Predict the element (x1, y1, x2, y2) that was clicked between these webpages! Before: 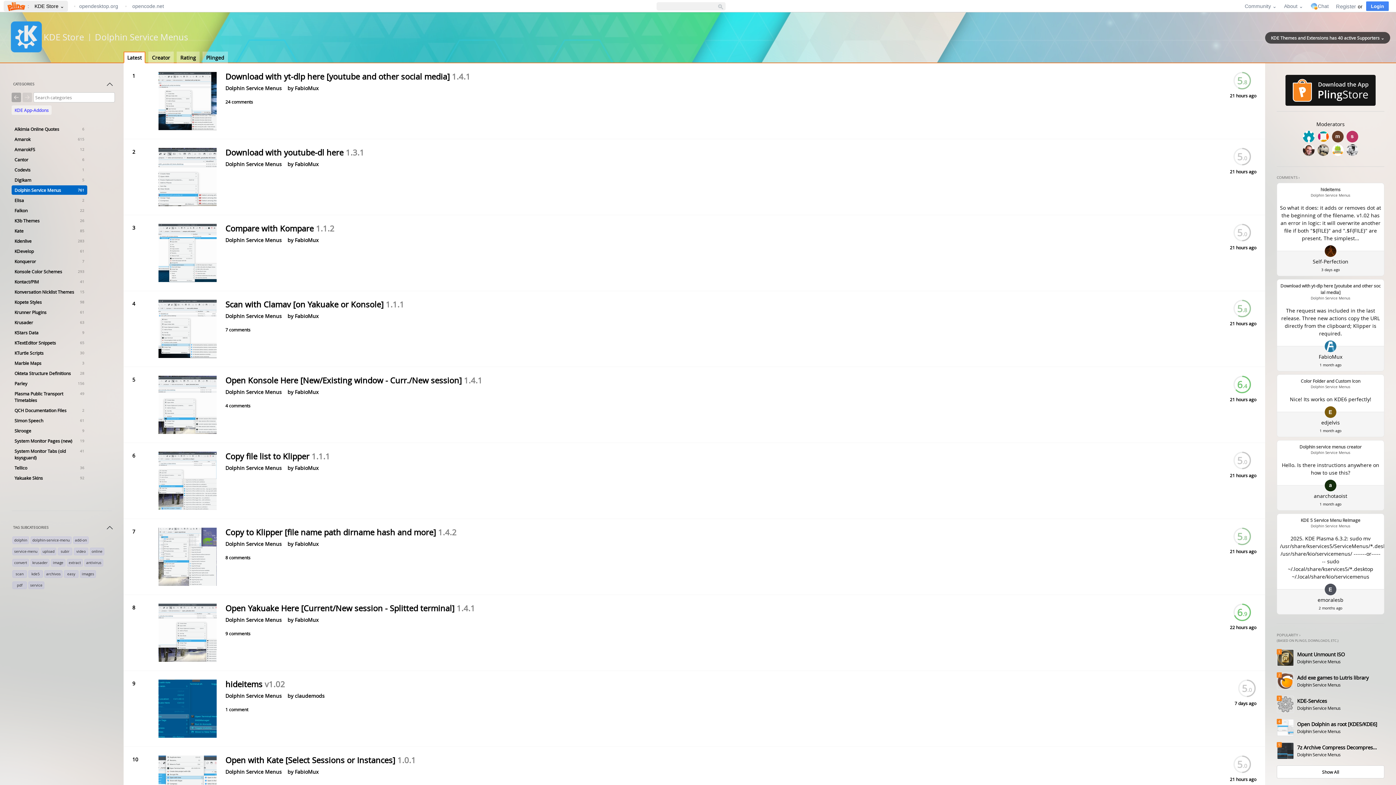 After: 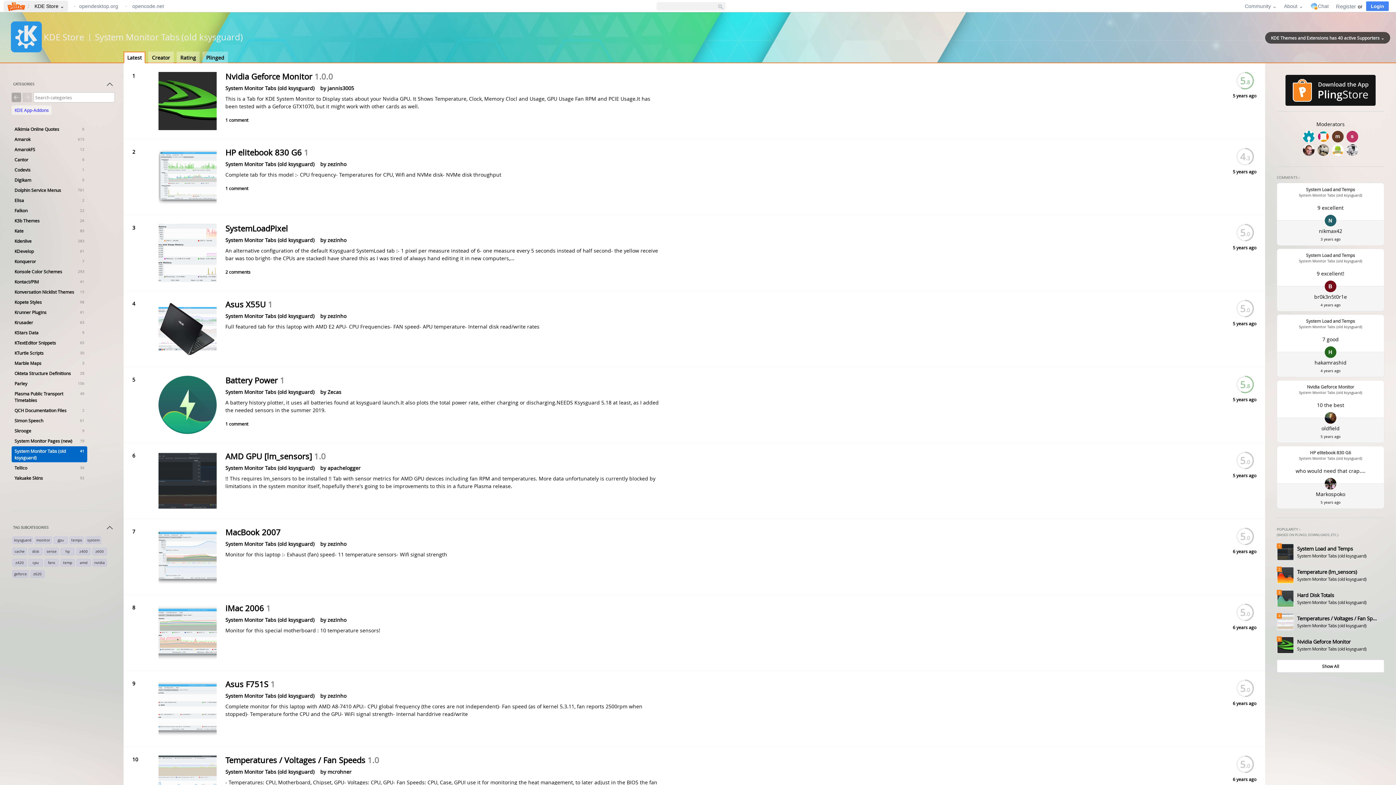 Action: bbox: (11, 446, 87, 462) label: System Monitor Tabs (old ksysguard)
41